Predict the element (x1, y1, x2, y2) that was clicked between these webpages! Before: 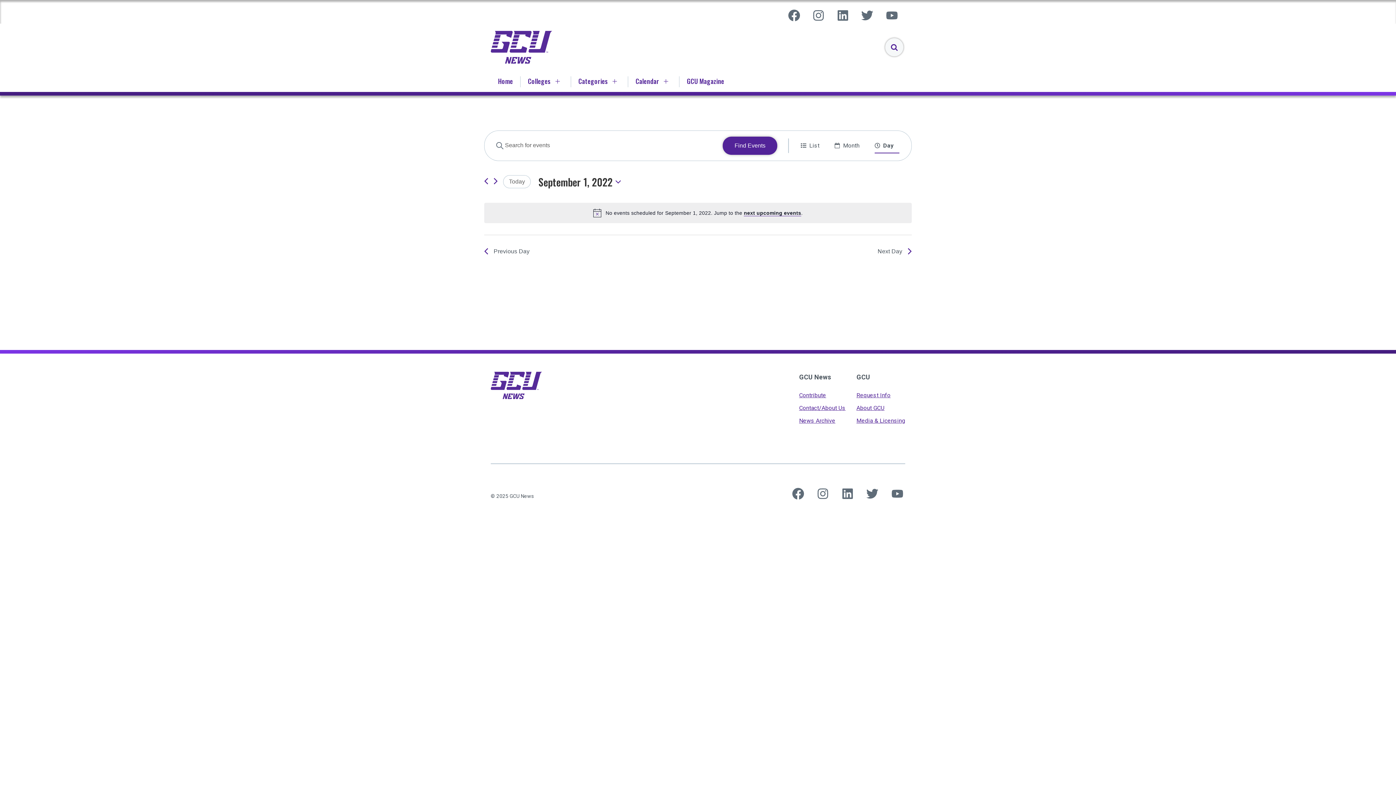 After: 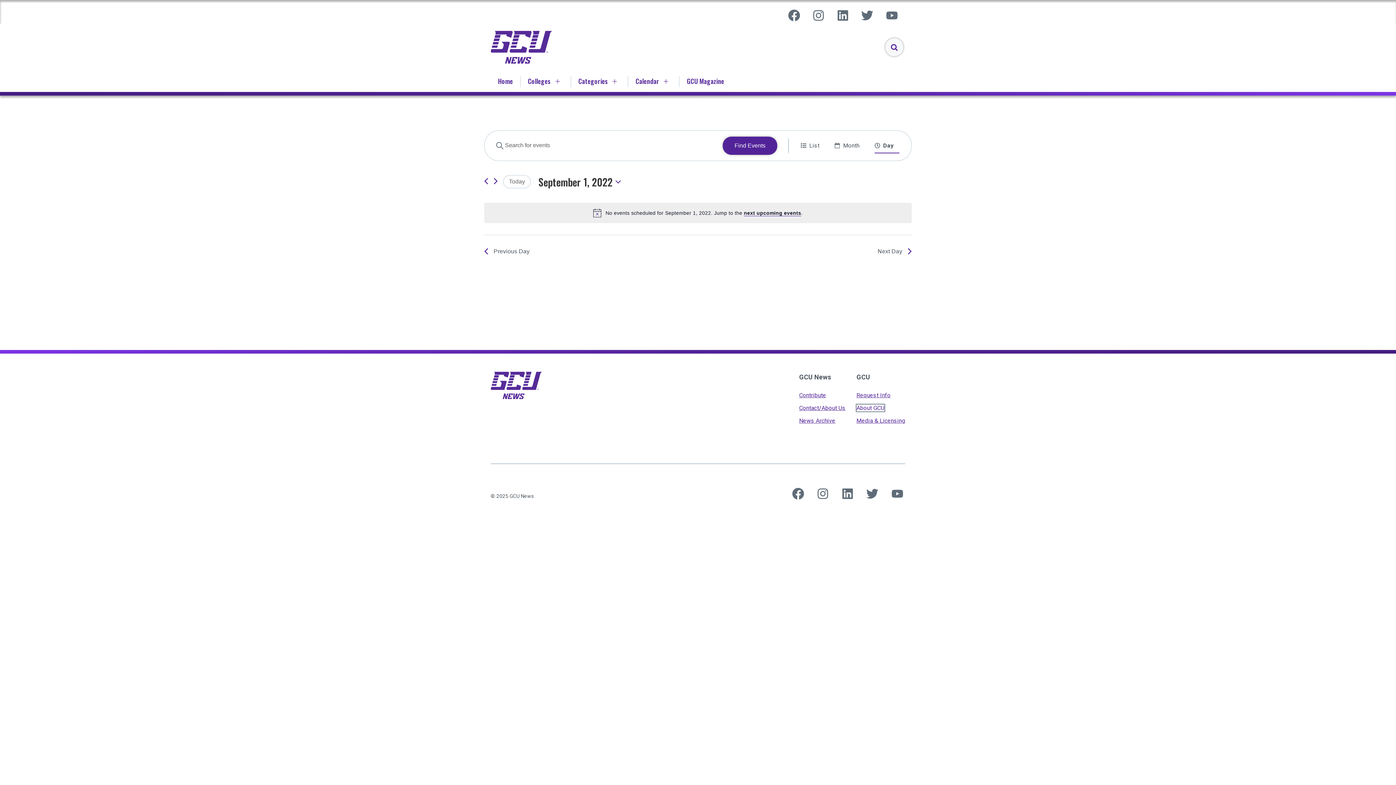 Action: bbox: (856, 404, 884, 411) label: About GCU